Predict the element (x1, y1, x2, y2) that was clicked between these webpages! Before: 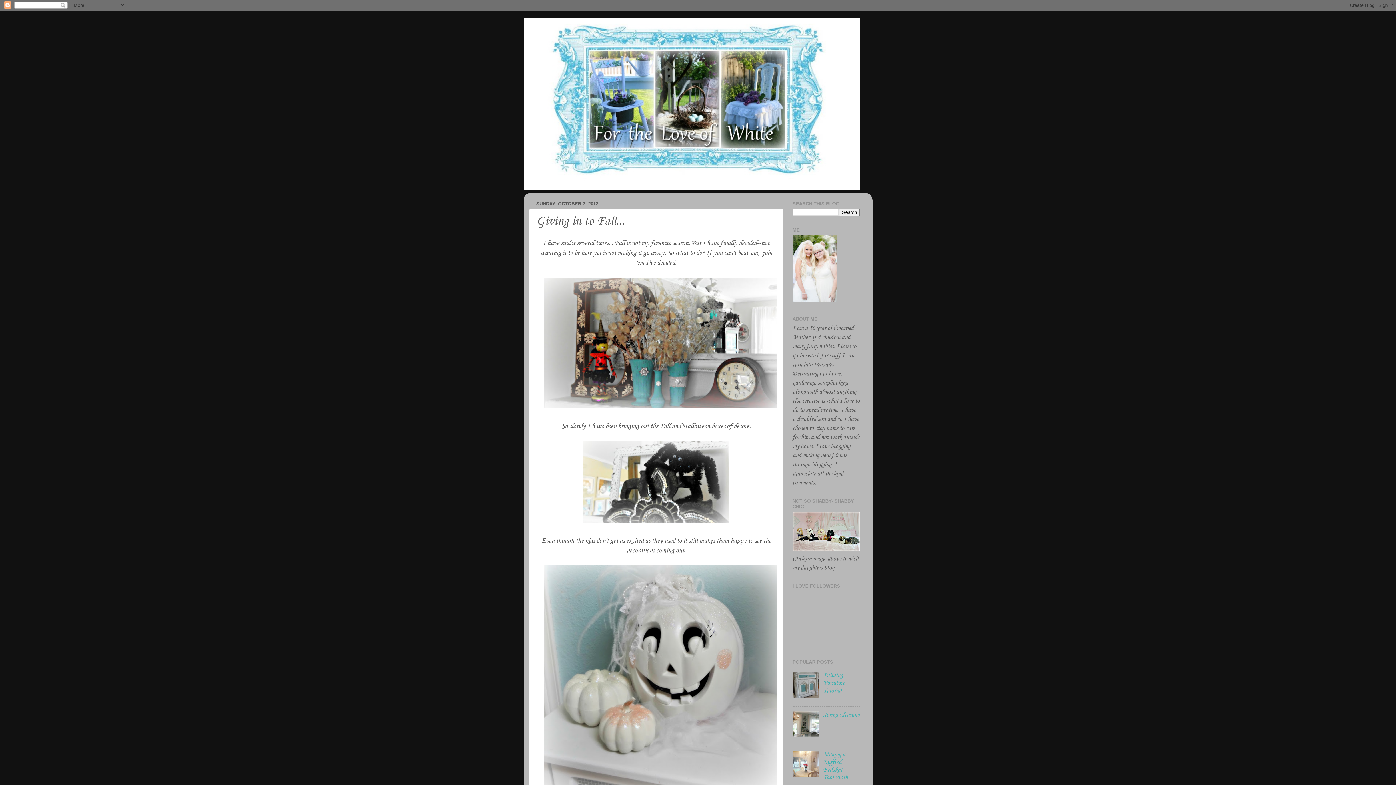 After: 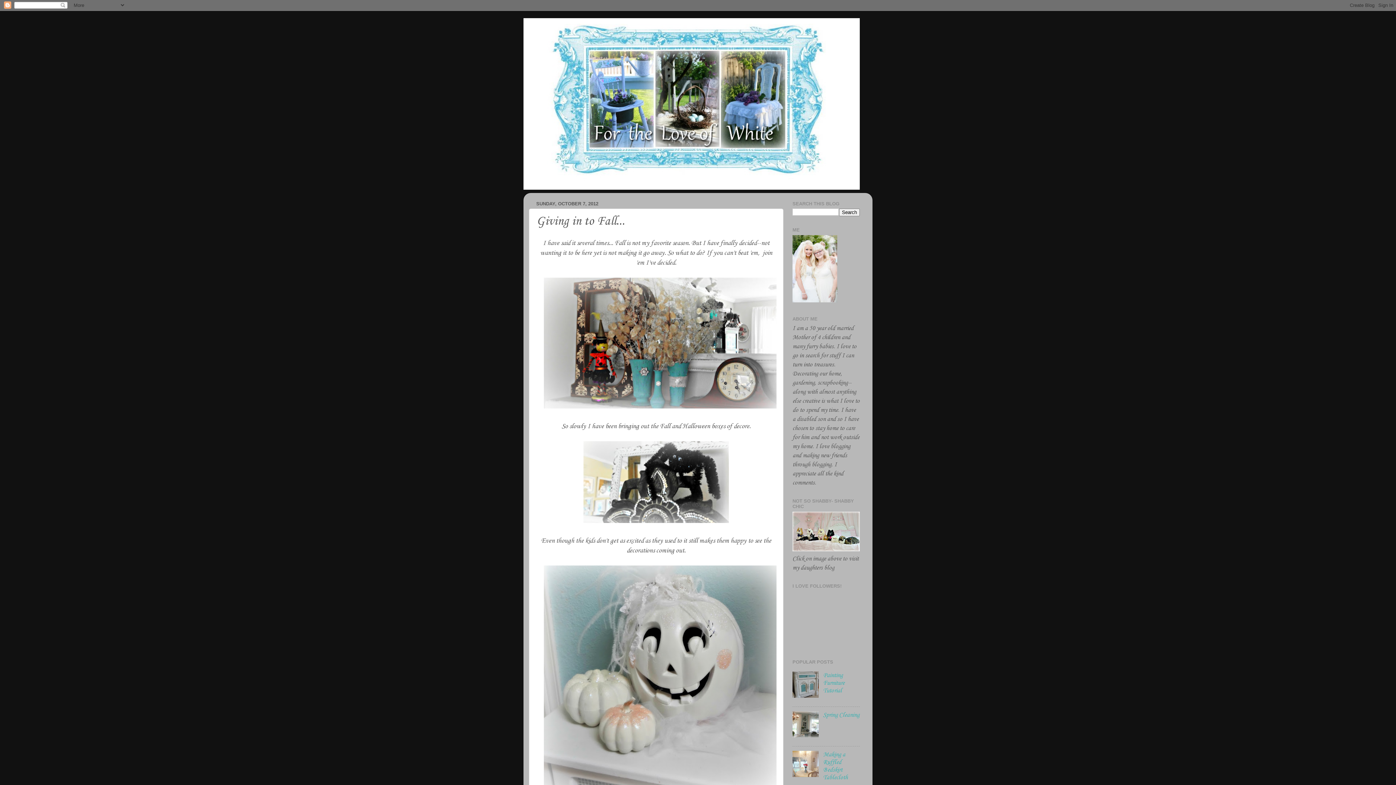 Action: bbox: (792, 693, 821, 700)